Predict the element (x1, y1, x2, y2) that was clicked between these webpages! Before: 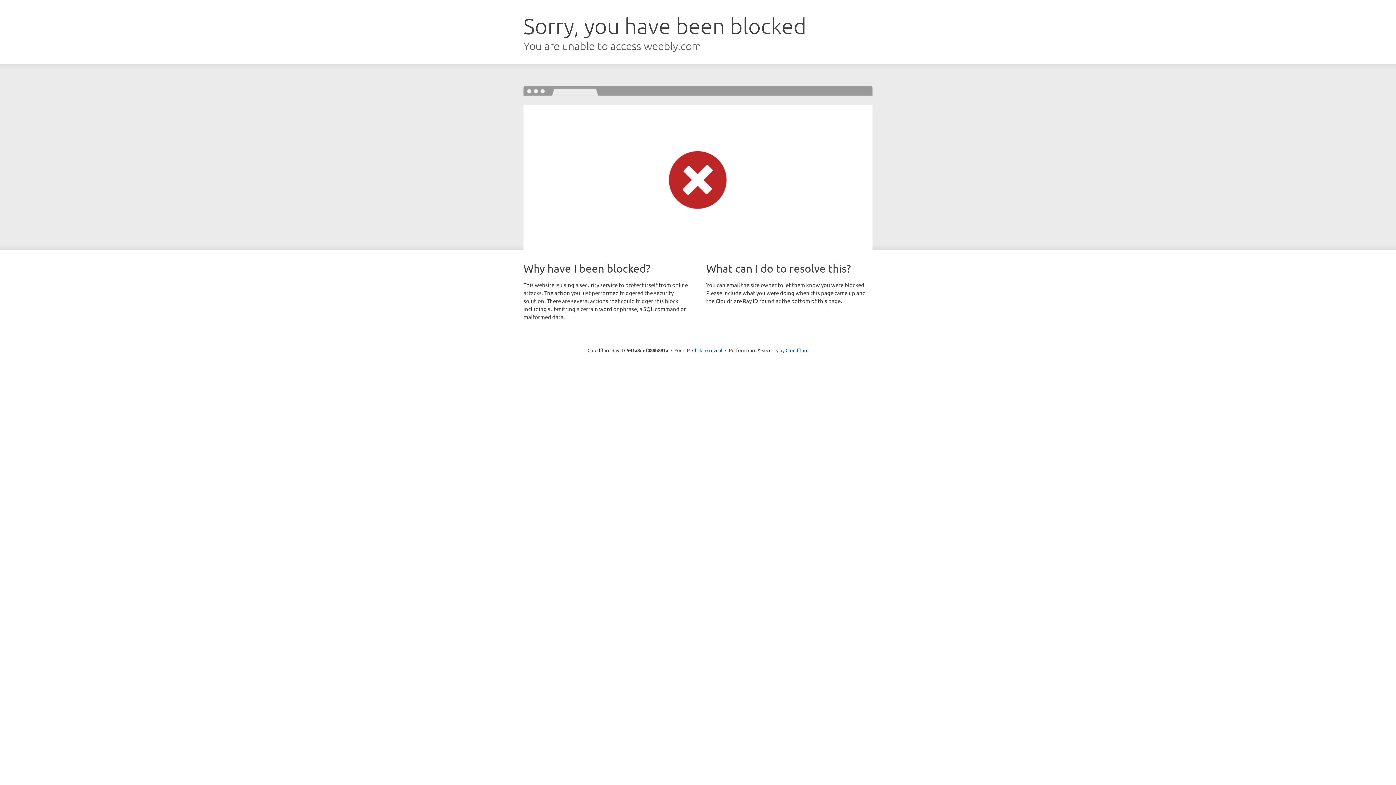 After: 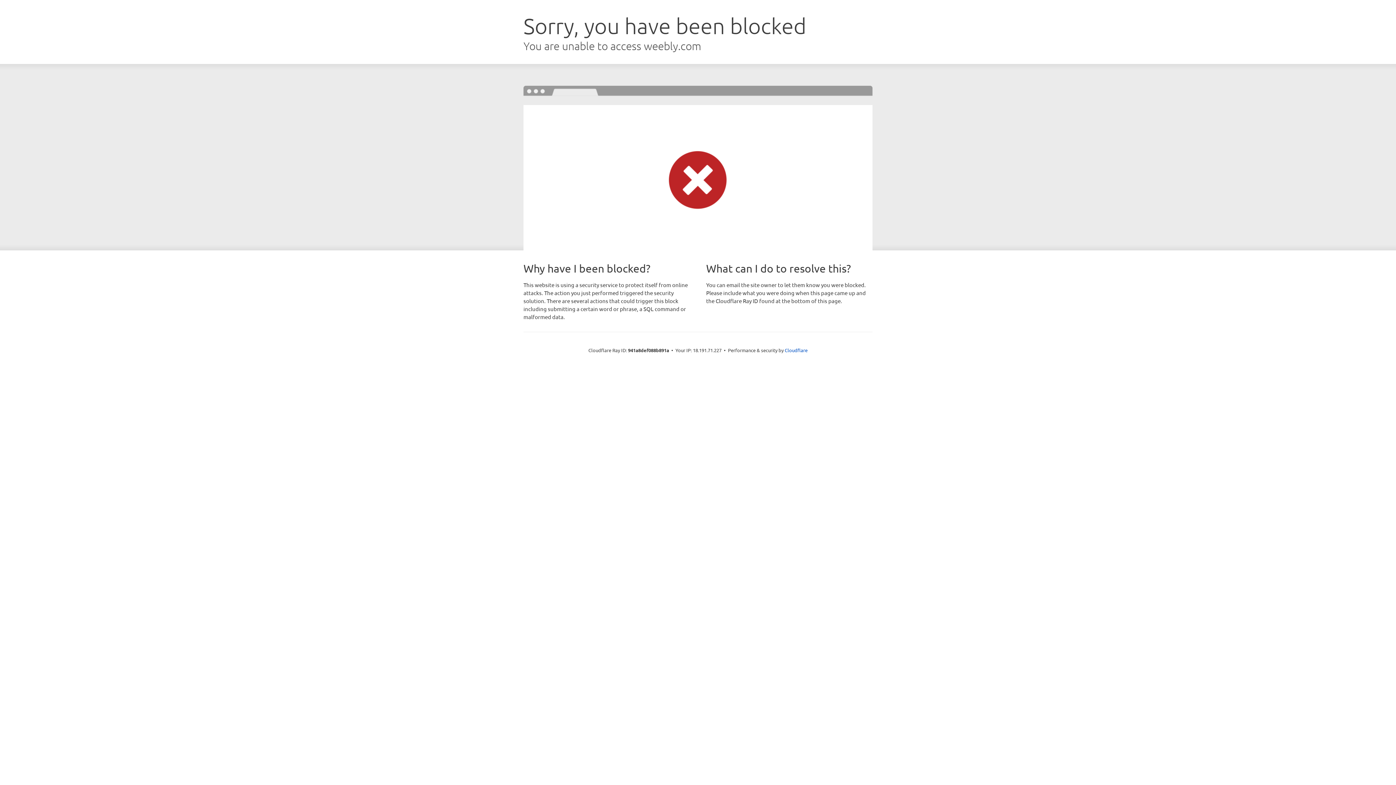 Action: label: Click to reveal bbox: (692, 346, 722, 353)